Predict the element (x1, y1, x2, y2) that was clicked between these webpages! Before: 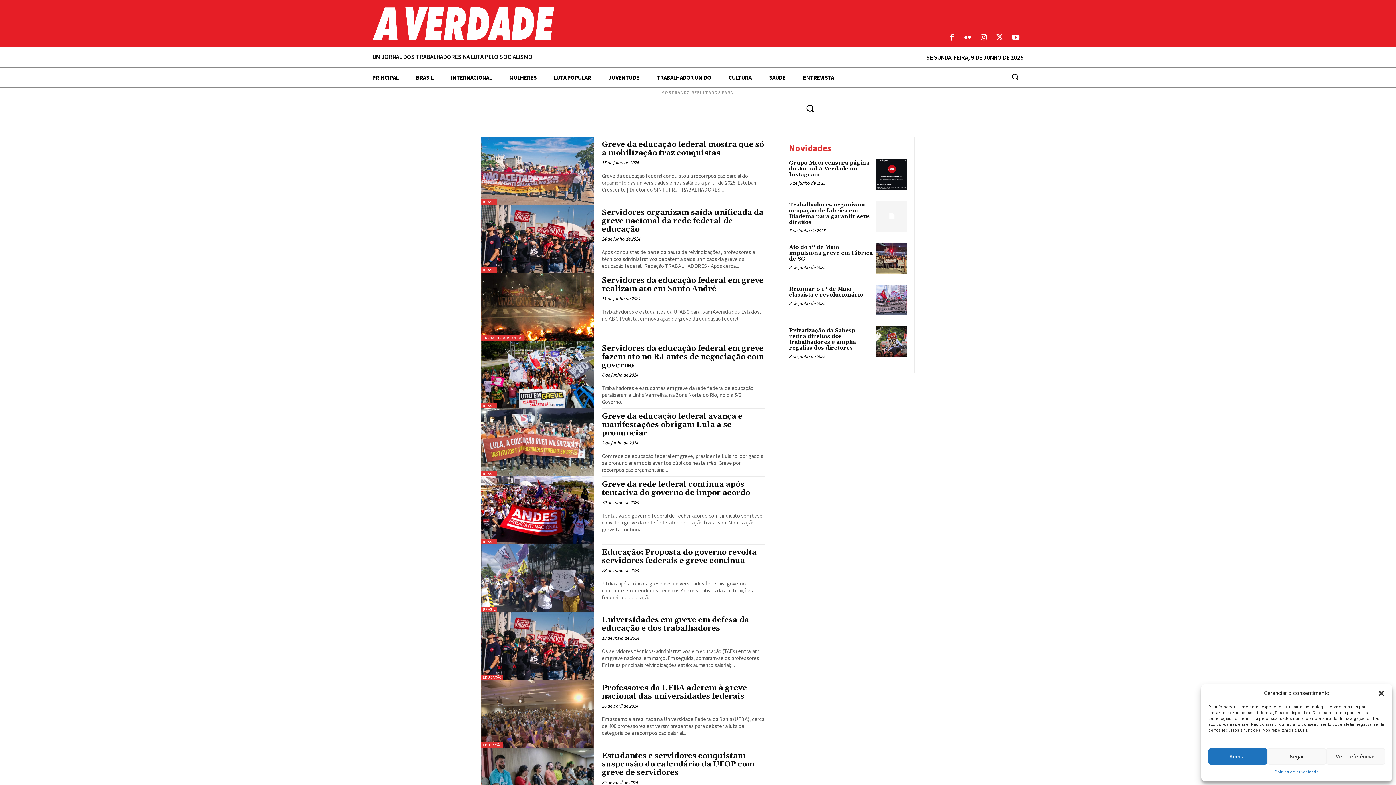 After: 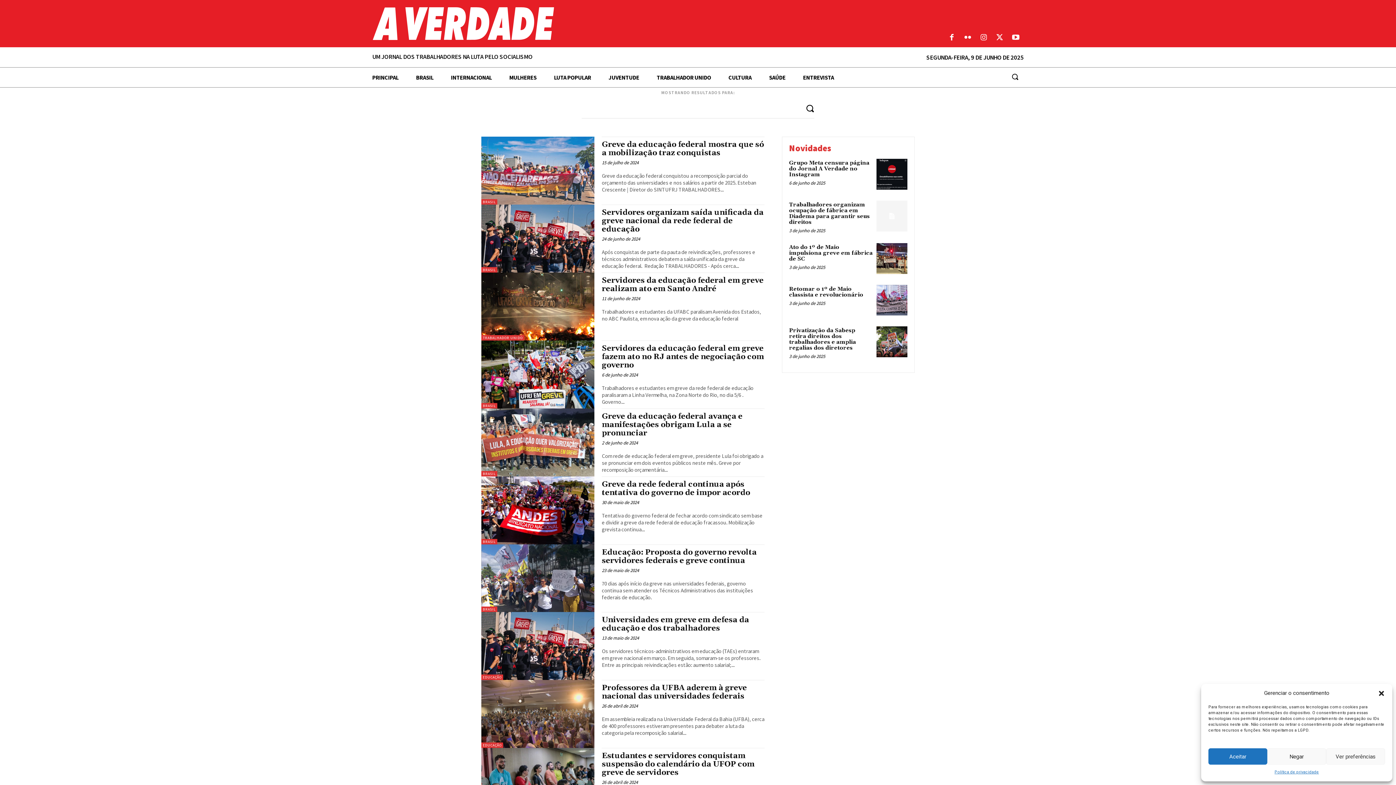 Action: bbox: (961, 31, 974, 44)